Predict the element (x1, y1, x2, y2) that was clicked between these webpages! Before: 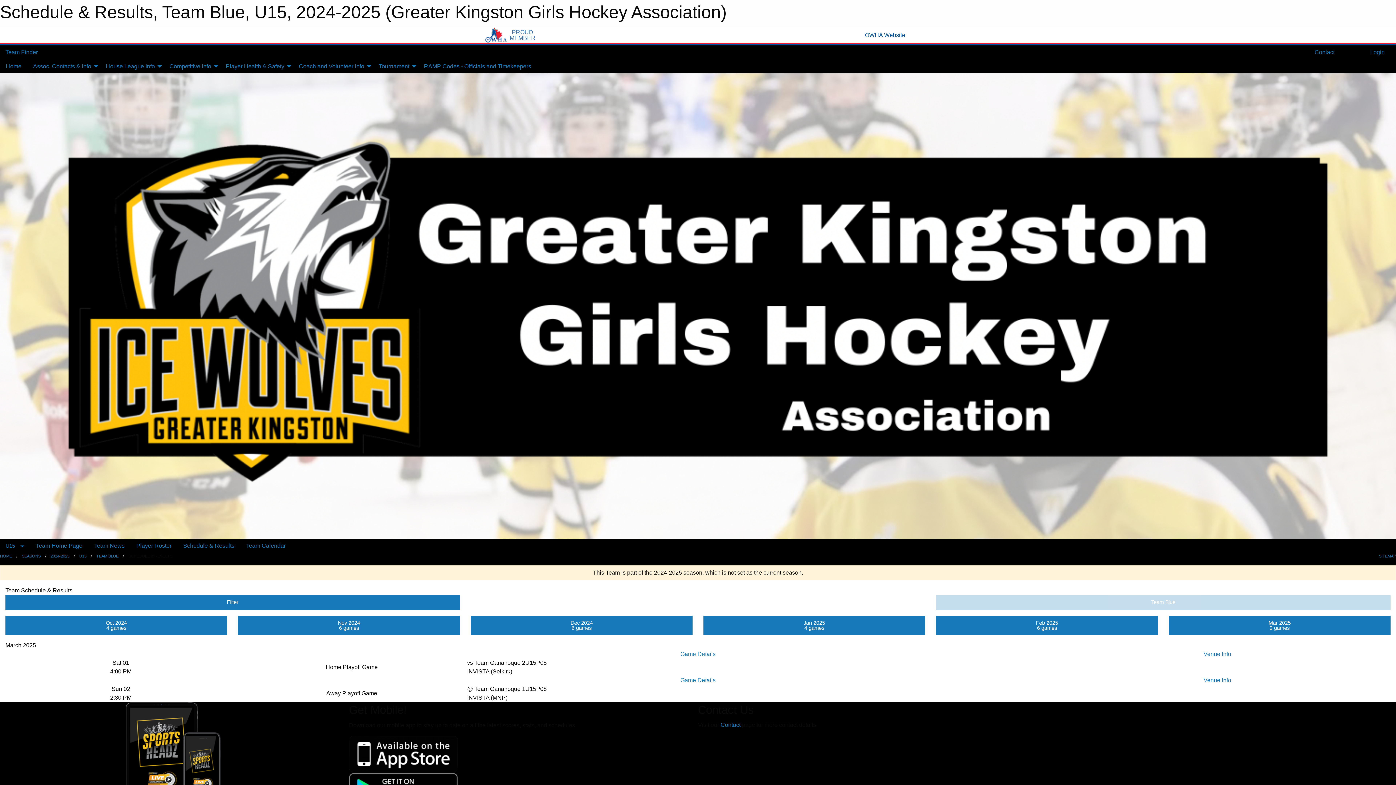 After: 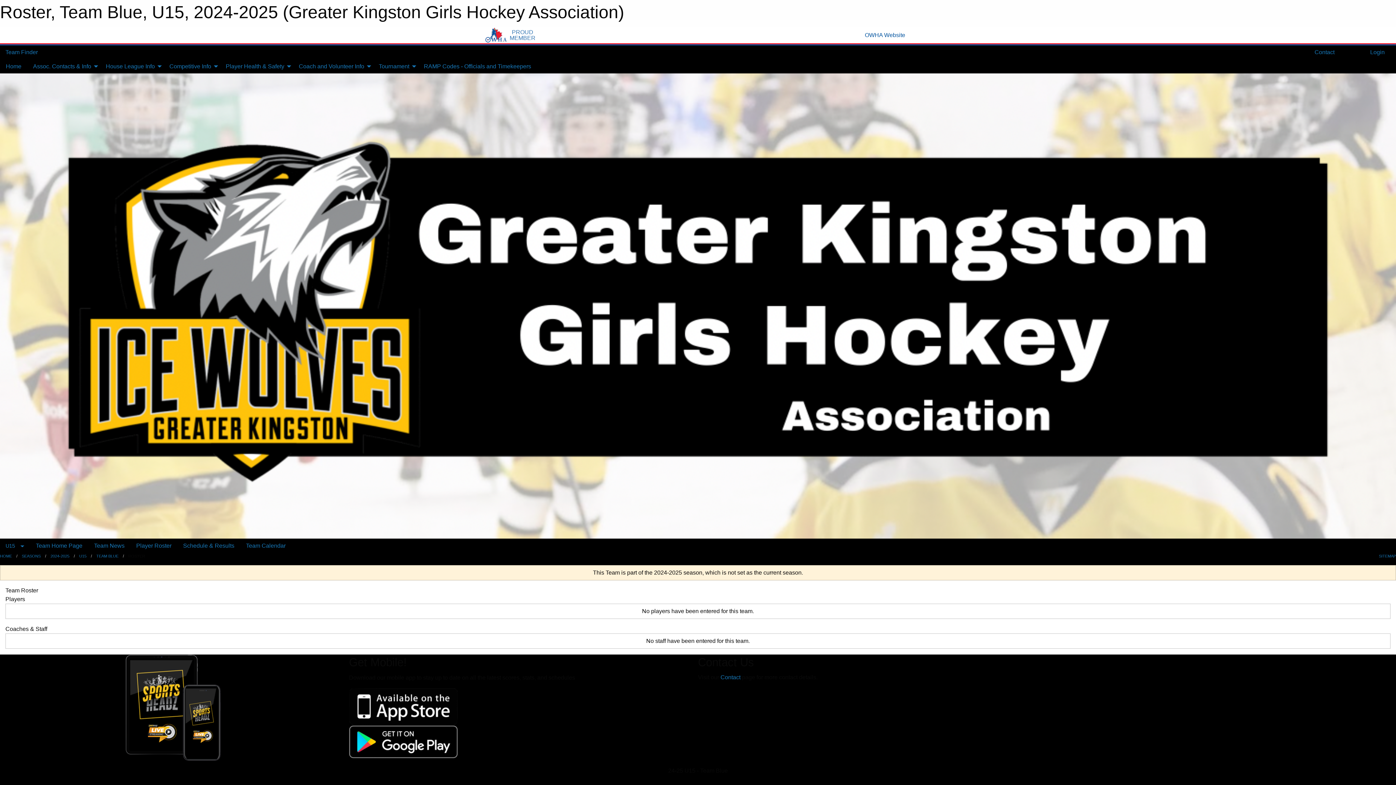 Action: bbox: (130, 539, 177, 553) label: Player Roster